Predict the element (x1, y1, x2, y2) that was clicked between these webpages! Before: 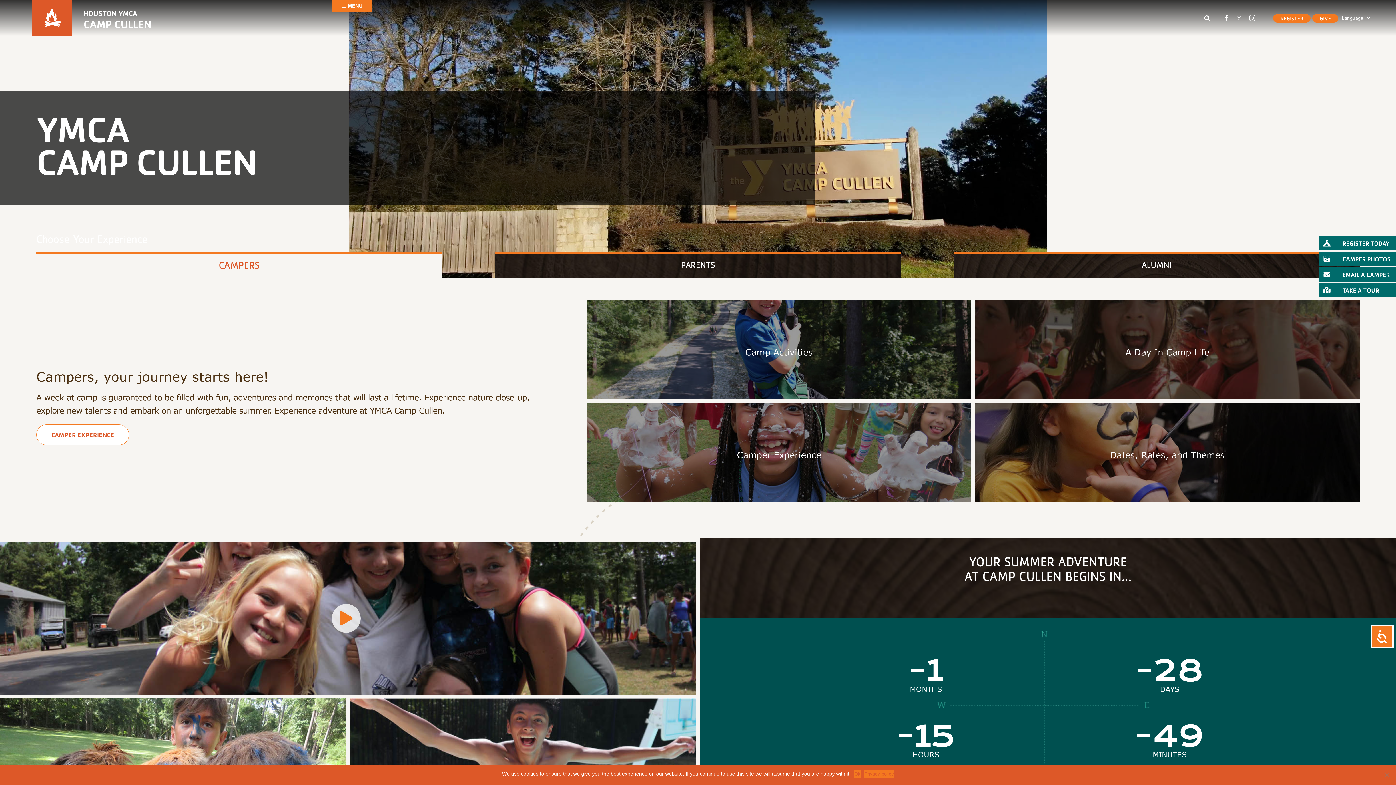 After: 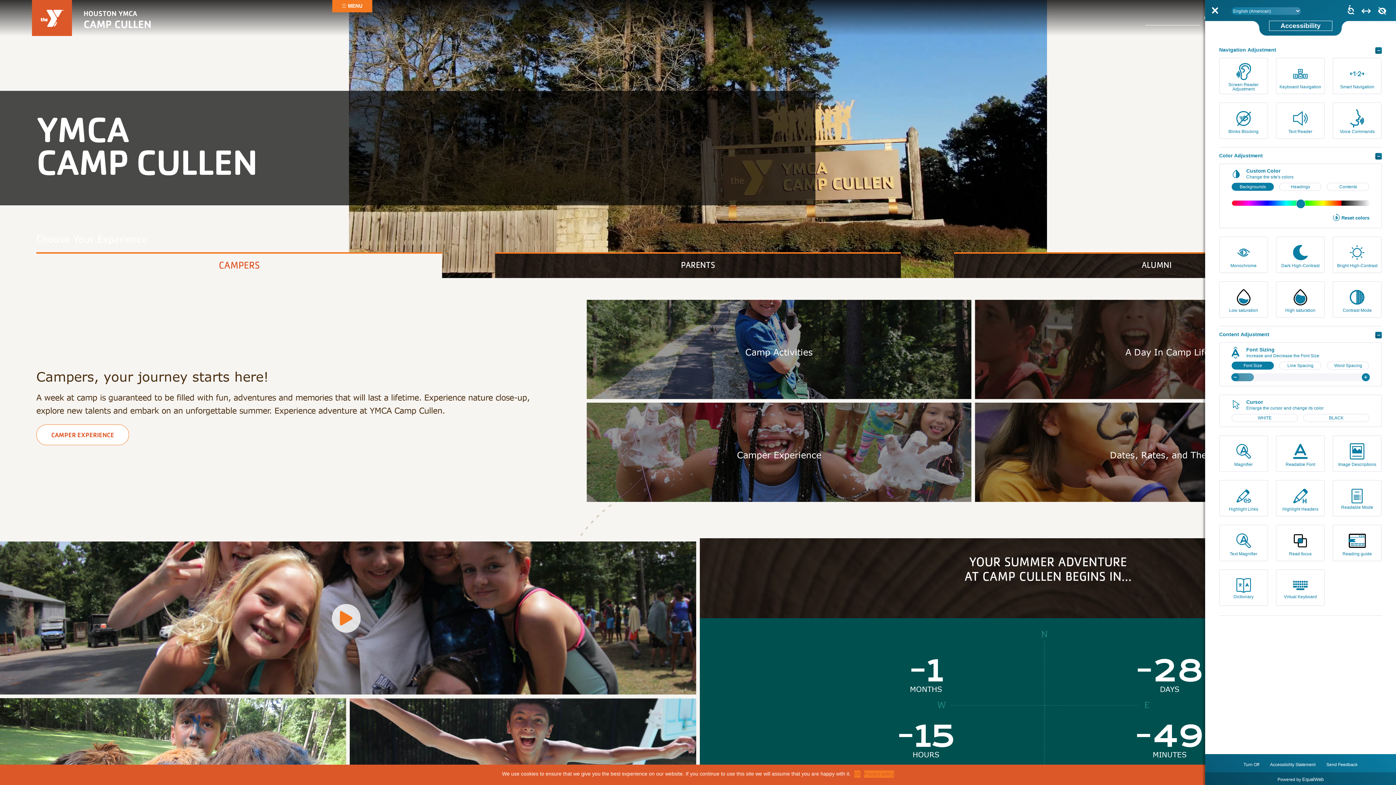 Action: label: Accessibility bbox: (1371, 625, 1394, 648)